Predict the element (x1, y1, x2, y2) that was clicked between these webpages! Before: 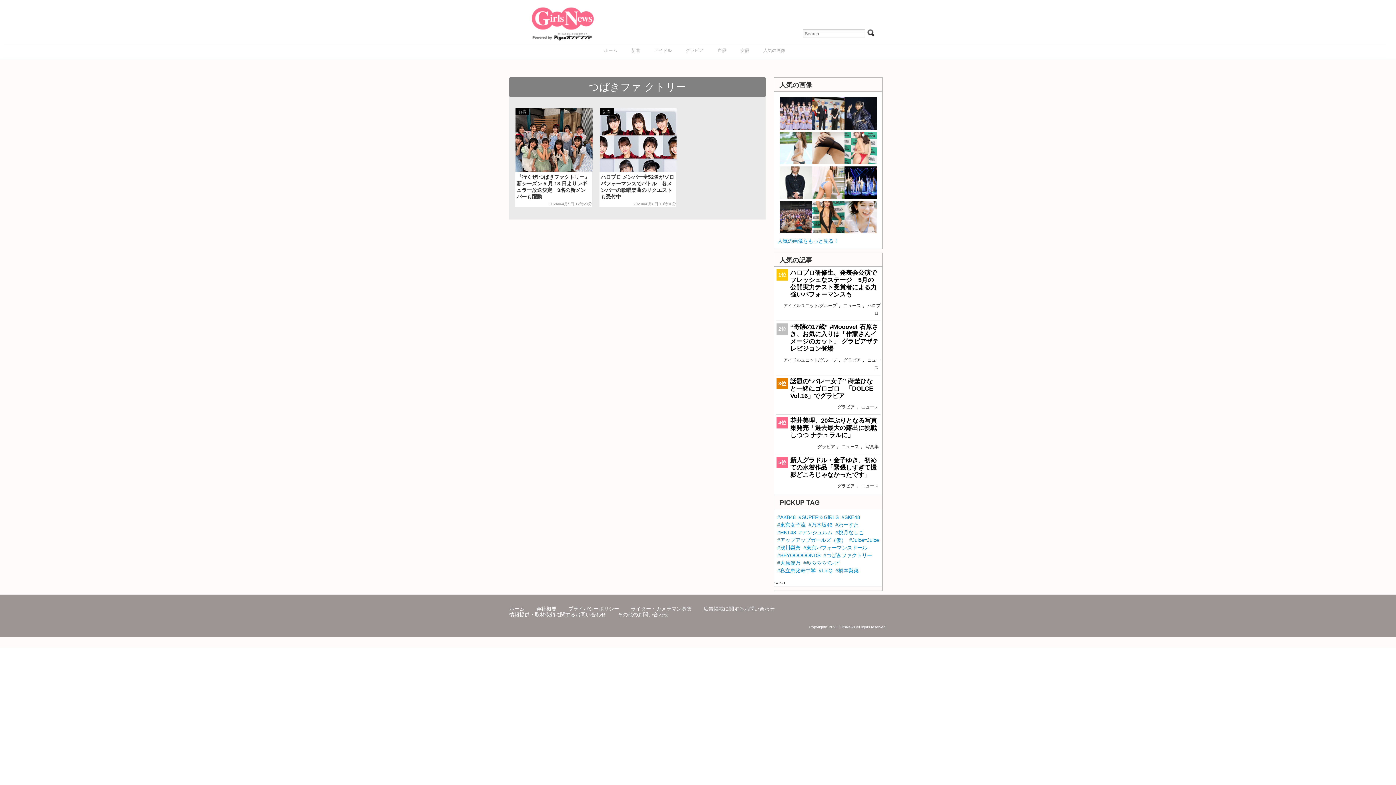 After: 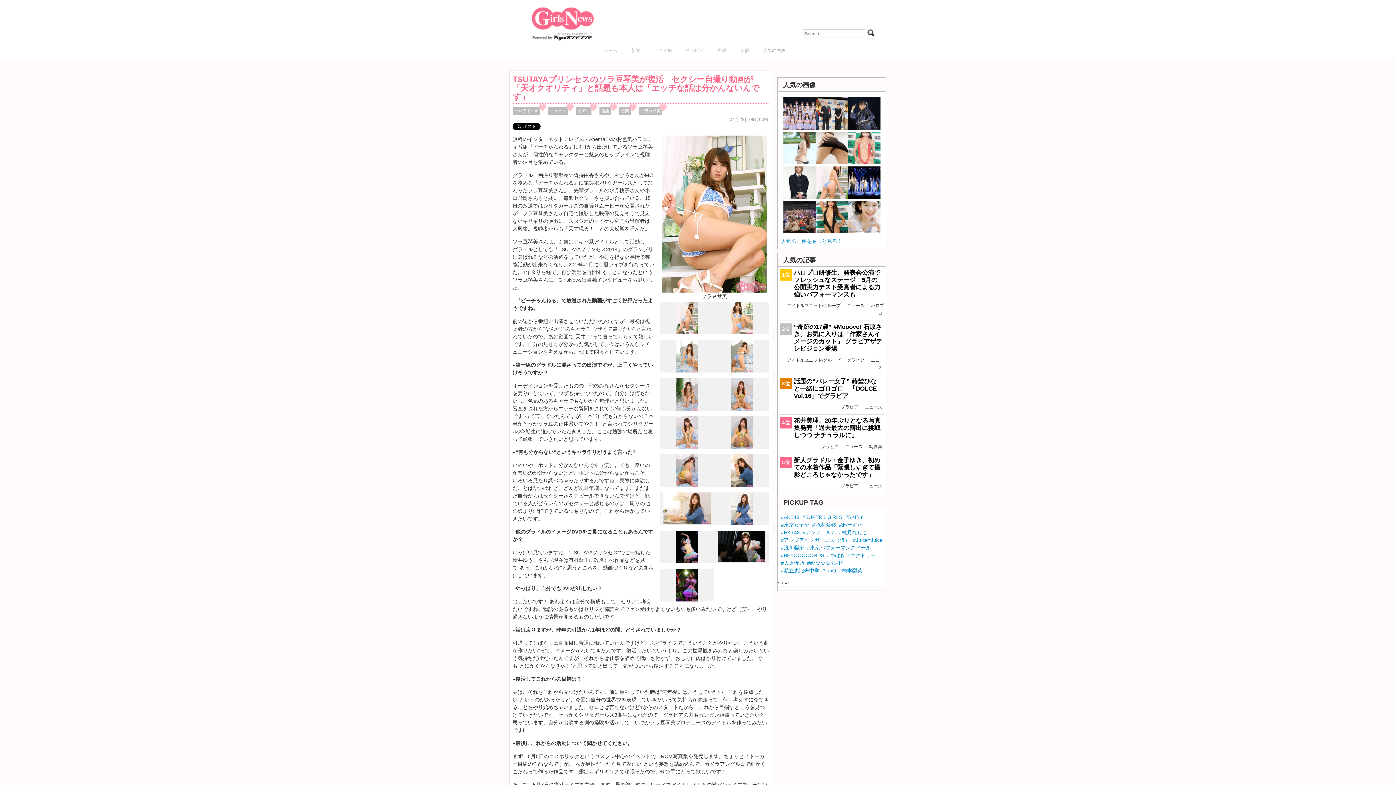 Action: bbox: (812, 166, 844, 201)